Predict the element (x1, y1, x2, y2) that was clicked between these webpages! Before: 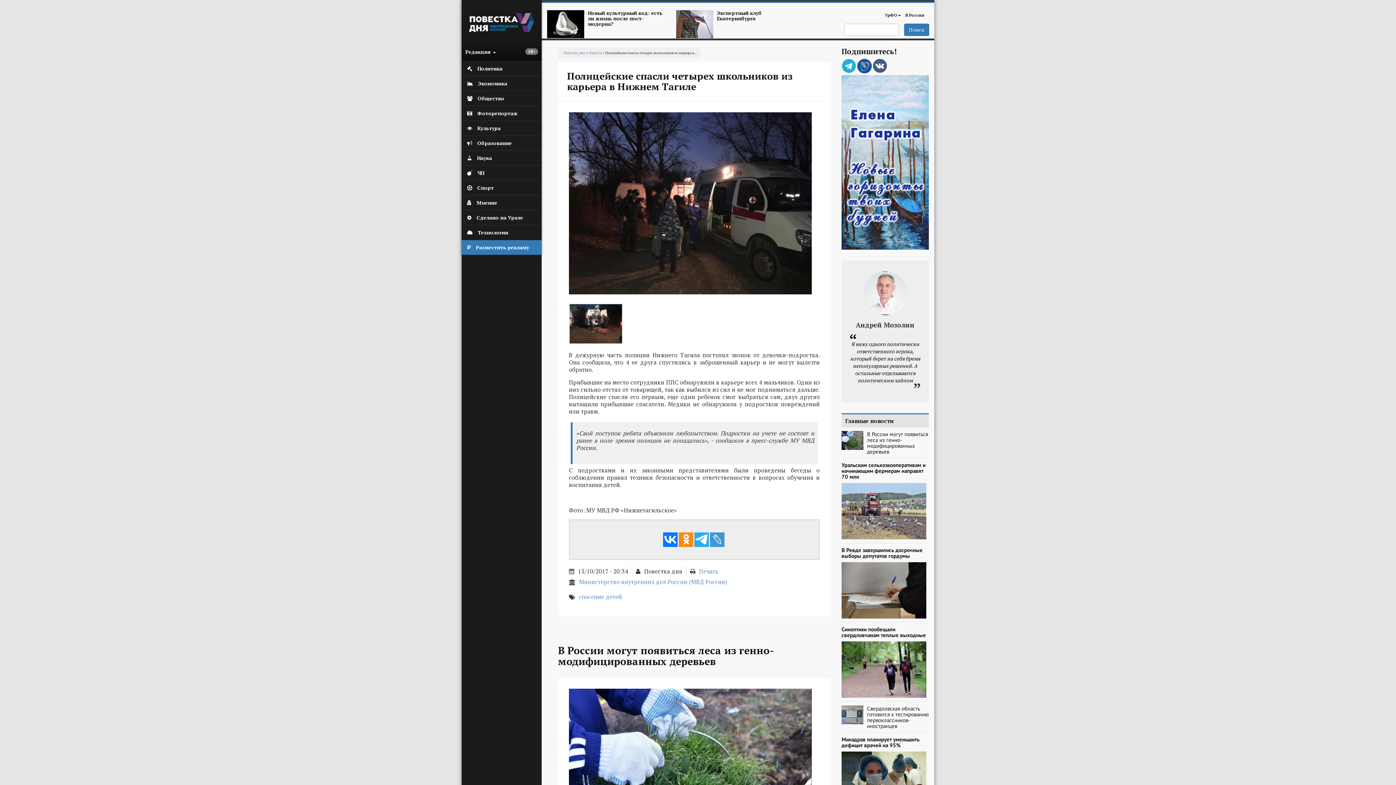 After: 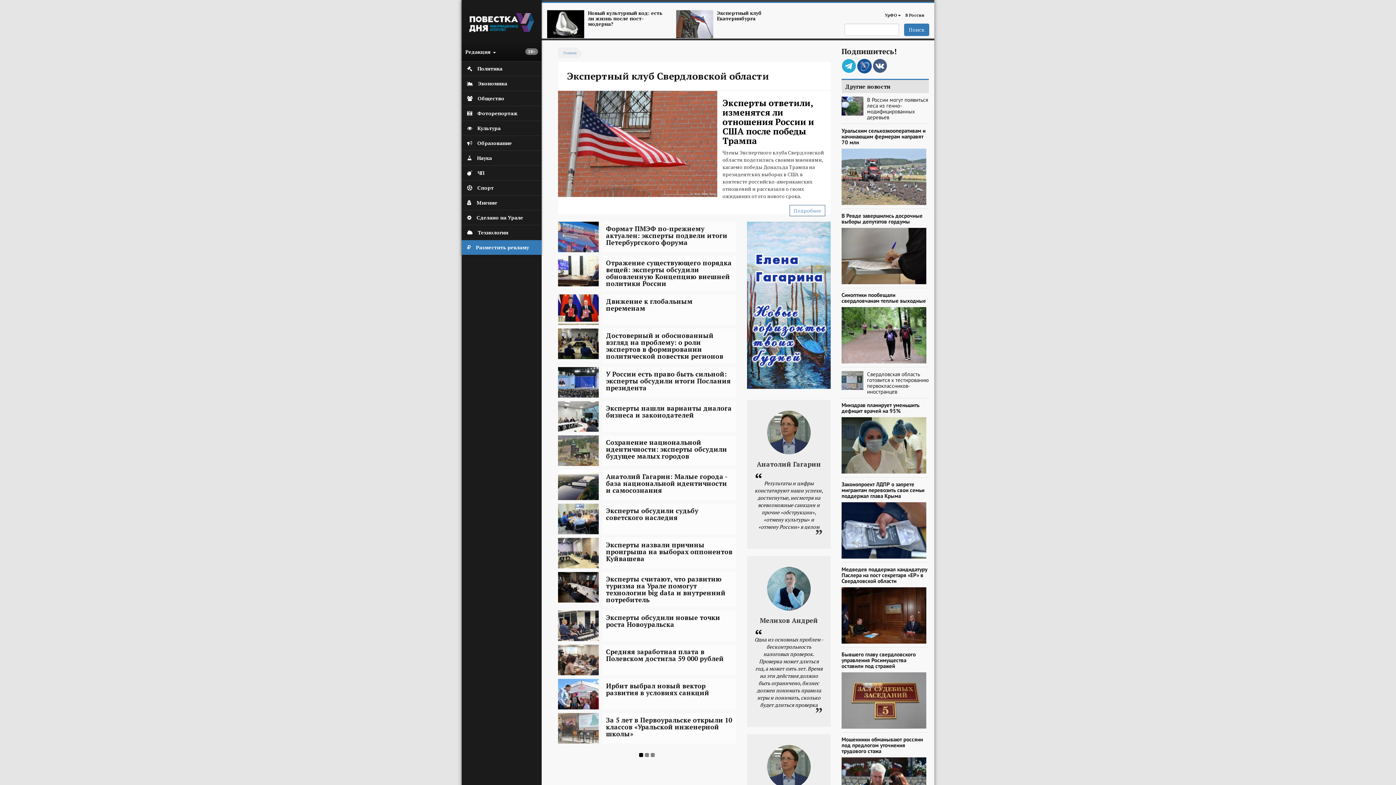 Action: bbox: (717, 9, 761, 21) label: Экспертный клуб Екатеринбурга